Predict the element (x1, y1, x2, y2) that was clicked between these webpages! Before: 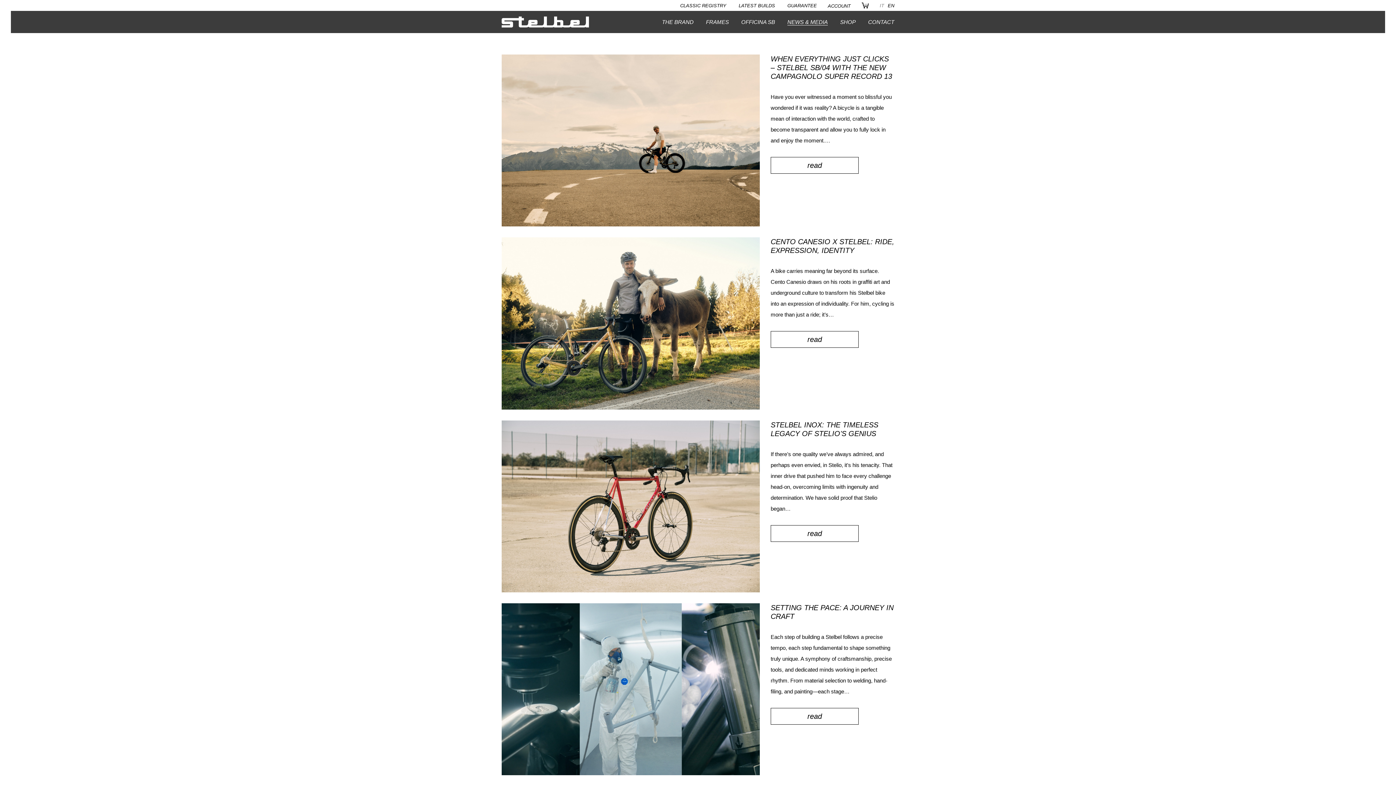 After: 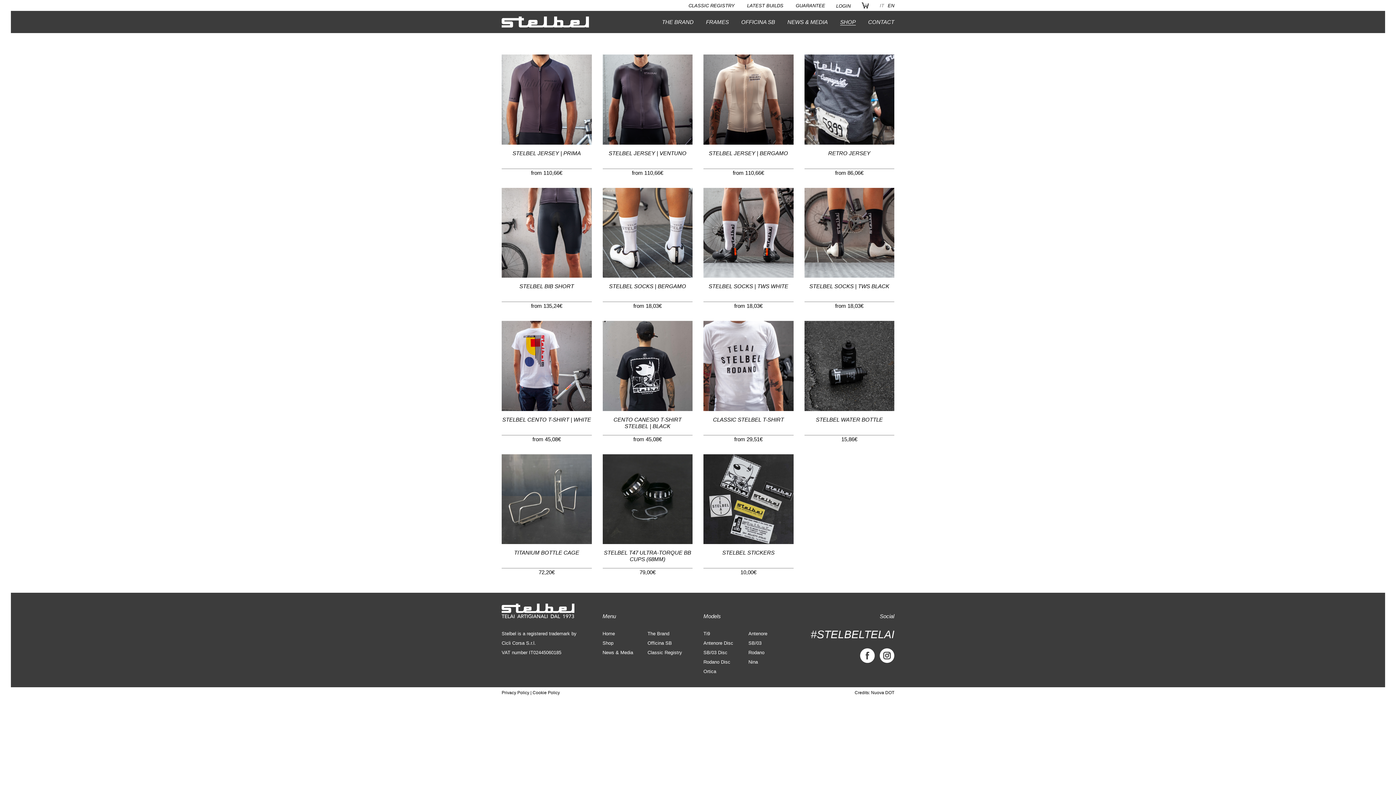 Action: bbox: (840, 18, 856, 25) label: SHOP